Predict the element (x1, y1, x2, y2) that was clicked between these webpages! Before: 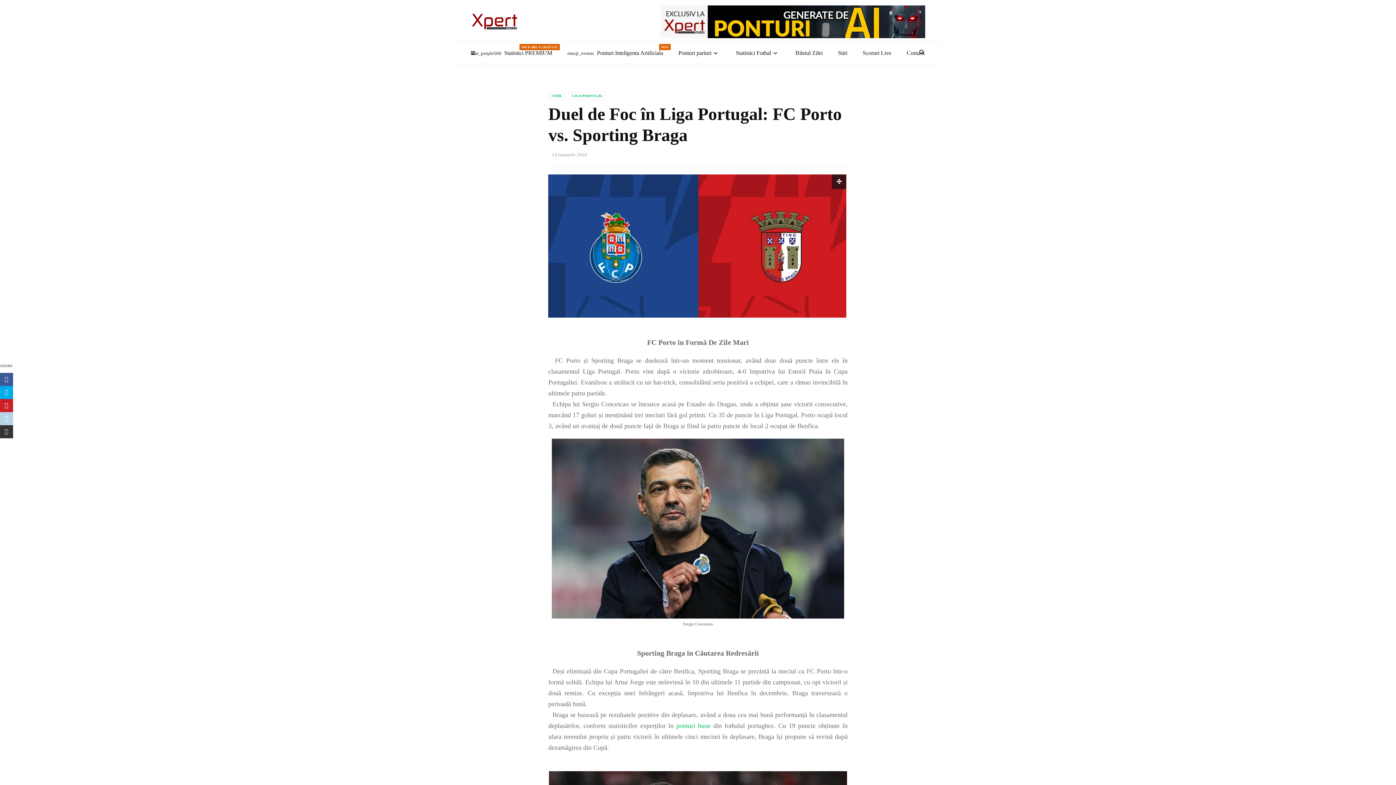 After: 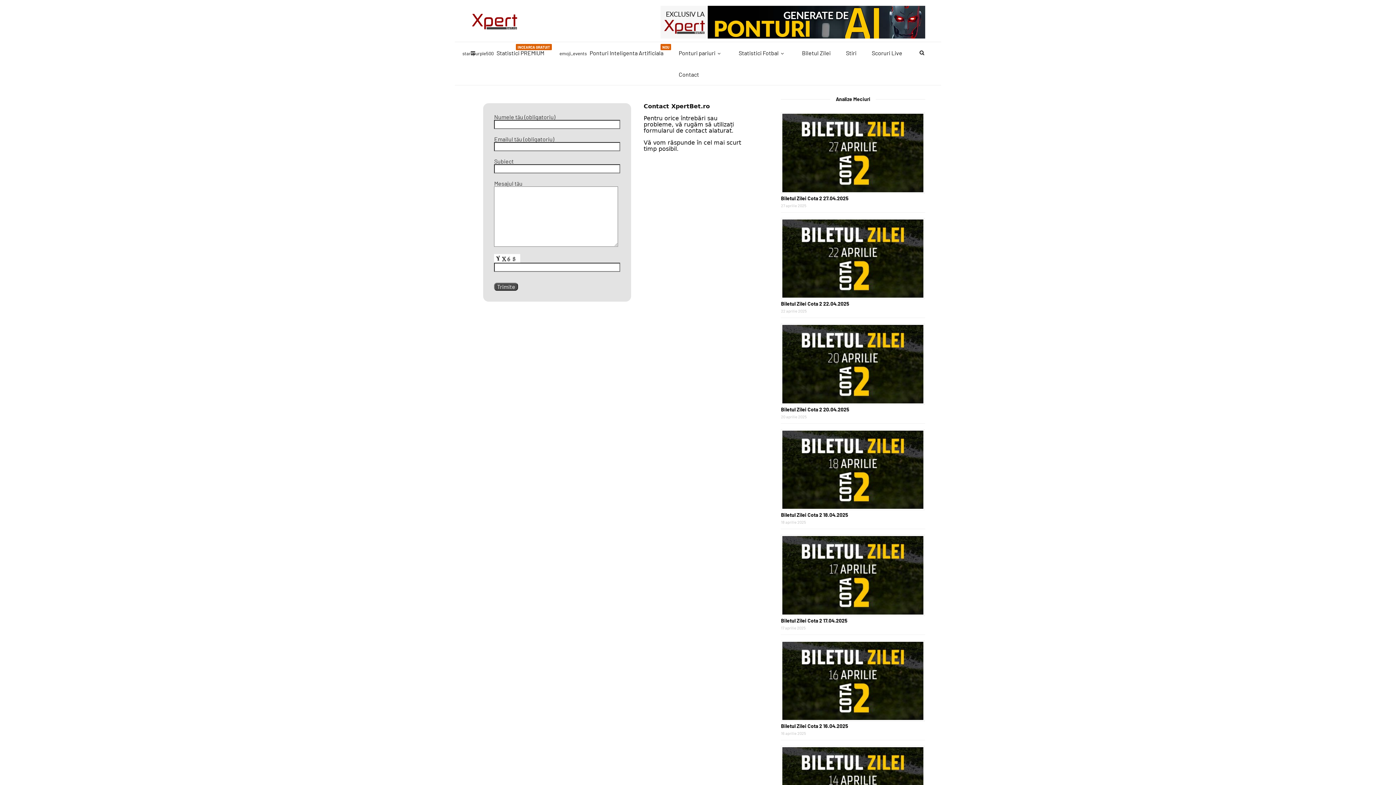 Action: label: Contact bbox: (899, 42, 932, 63)